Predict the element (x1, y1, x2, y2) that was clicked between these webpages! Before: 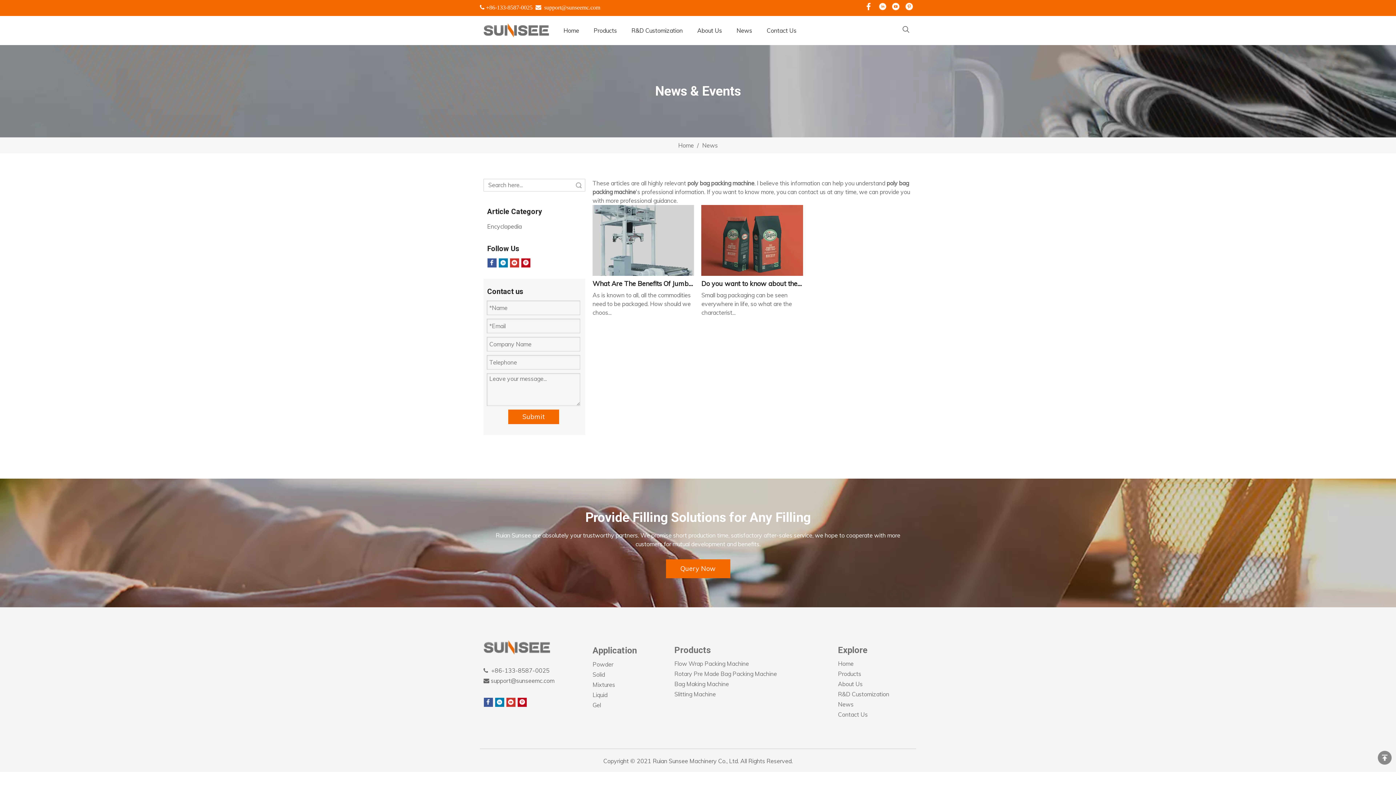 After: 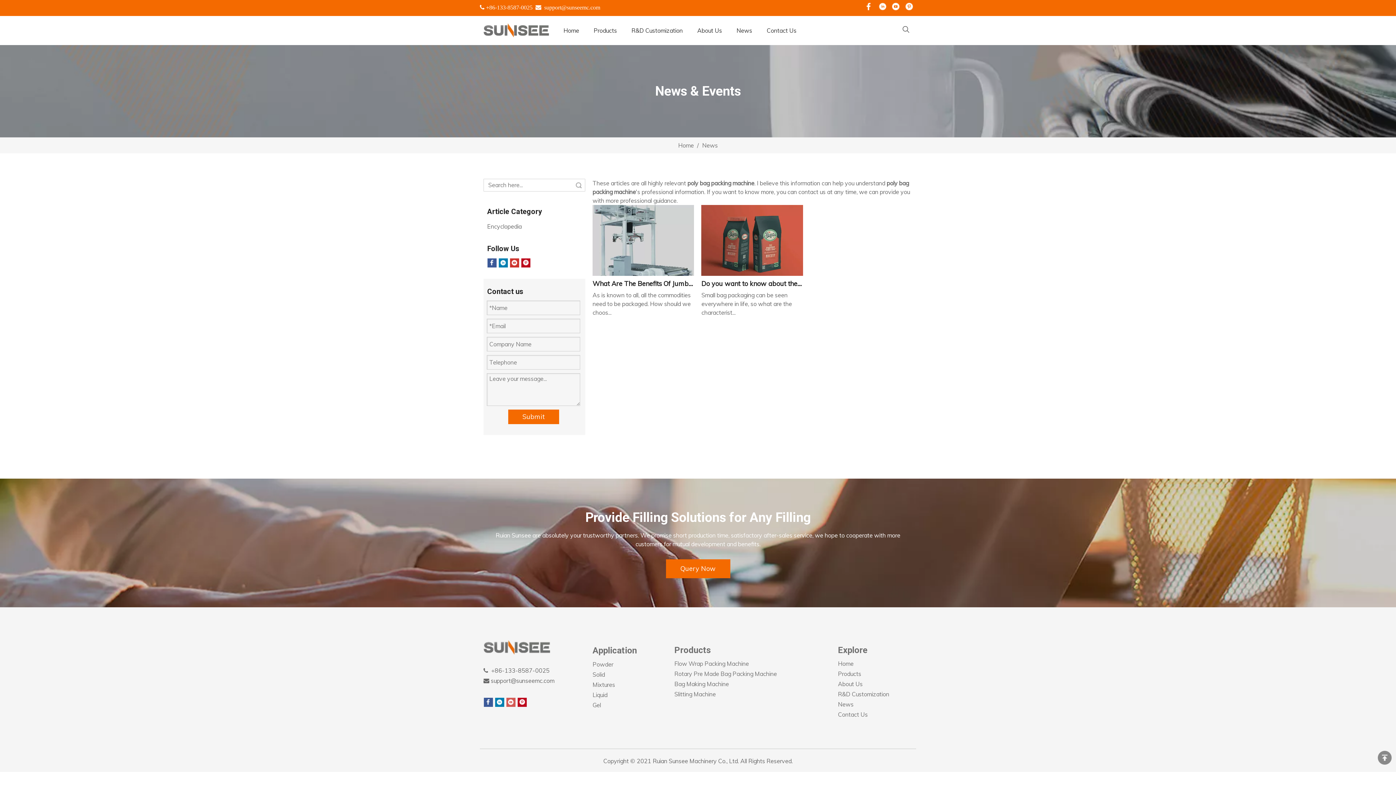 Action: bbox: (506, 697, 515, 707) label: Youtube